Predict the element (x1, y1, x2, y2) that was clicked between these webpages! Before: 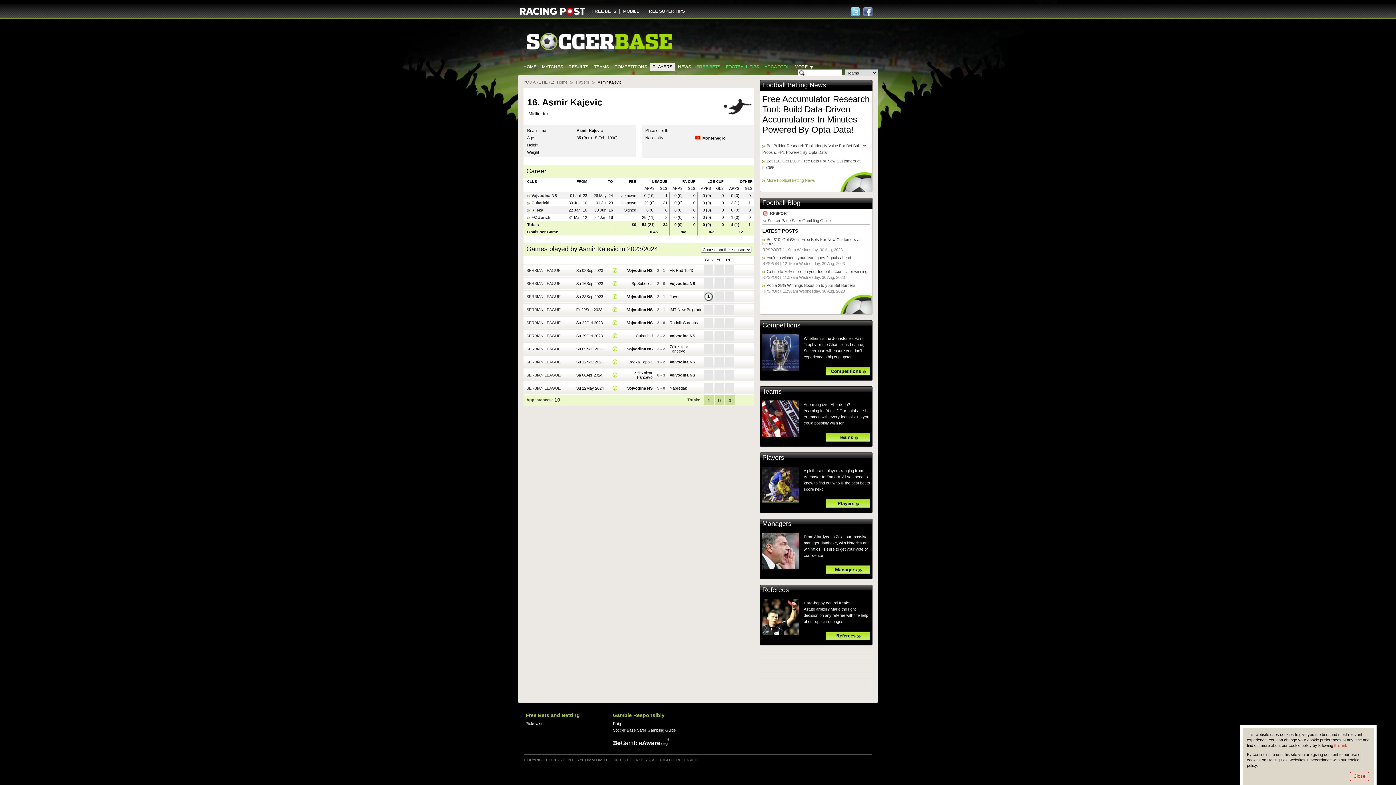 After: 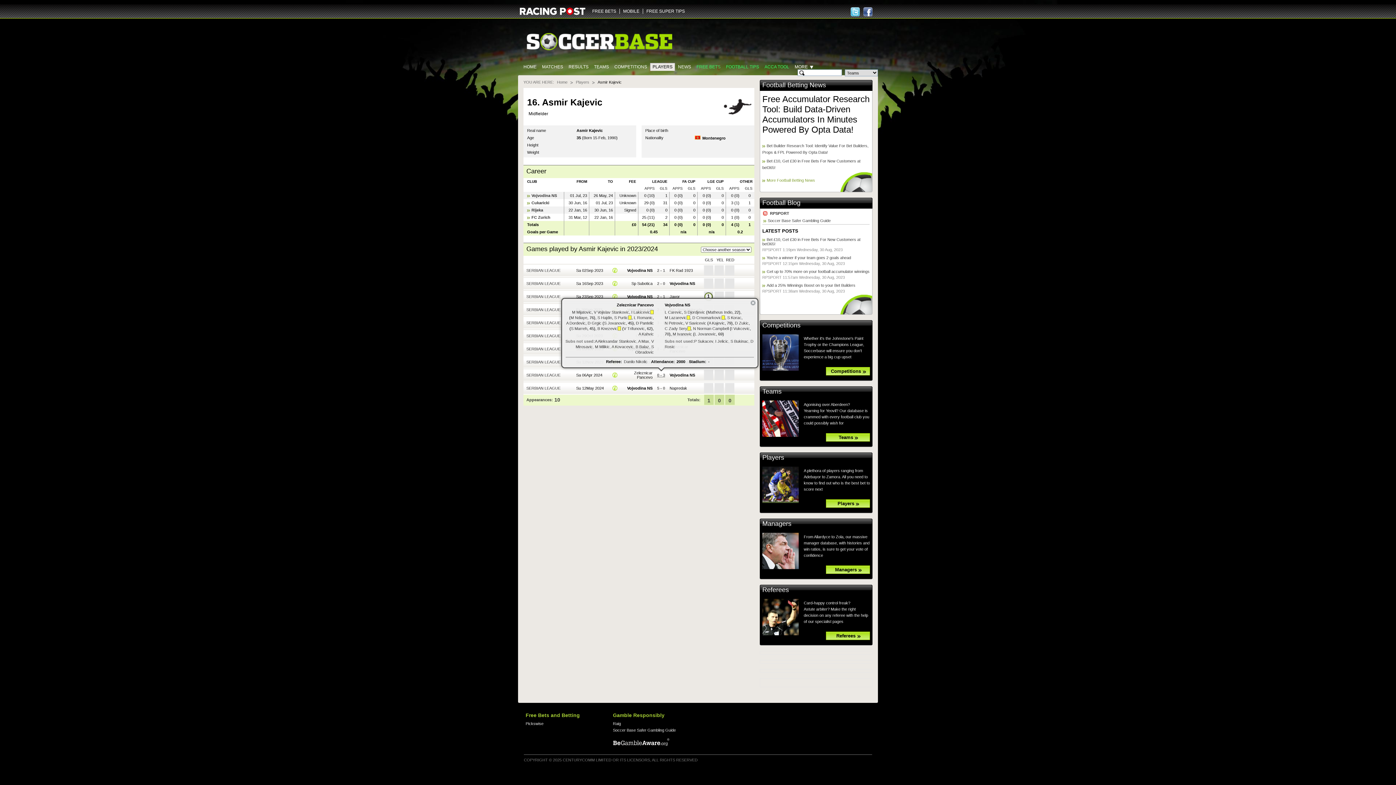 Action: bbox: (657, 373, 665, 377) label: 0 - 3